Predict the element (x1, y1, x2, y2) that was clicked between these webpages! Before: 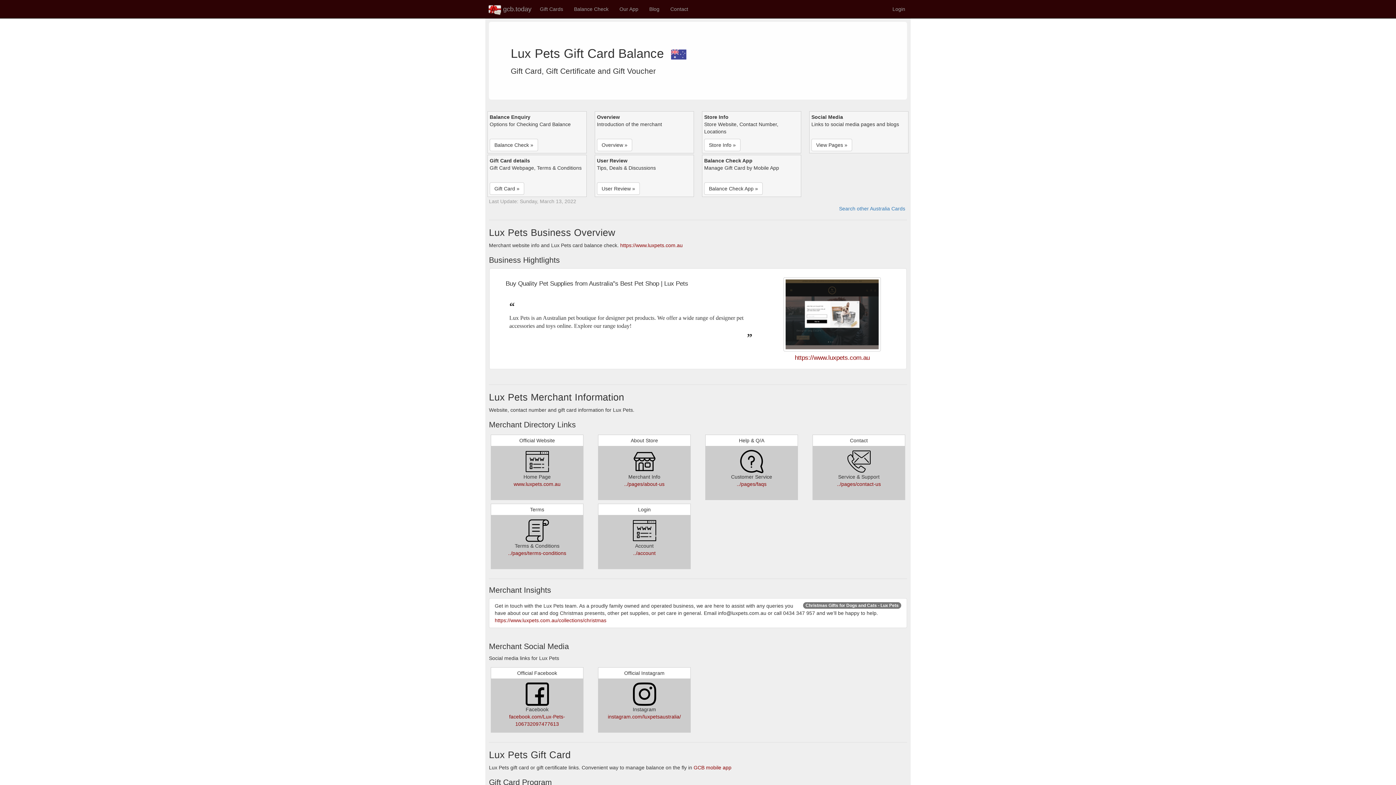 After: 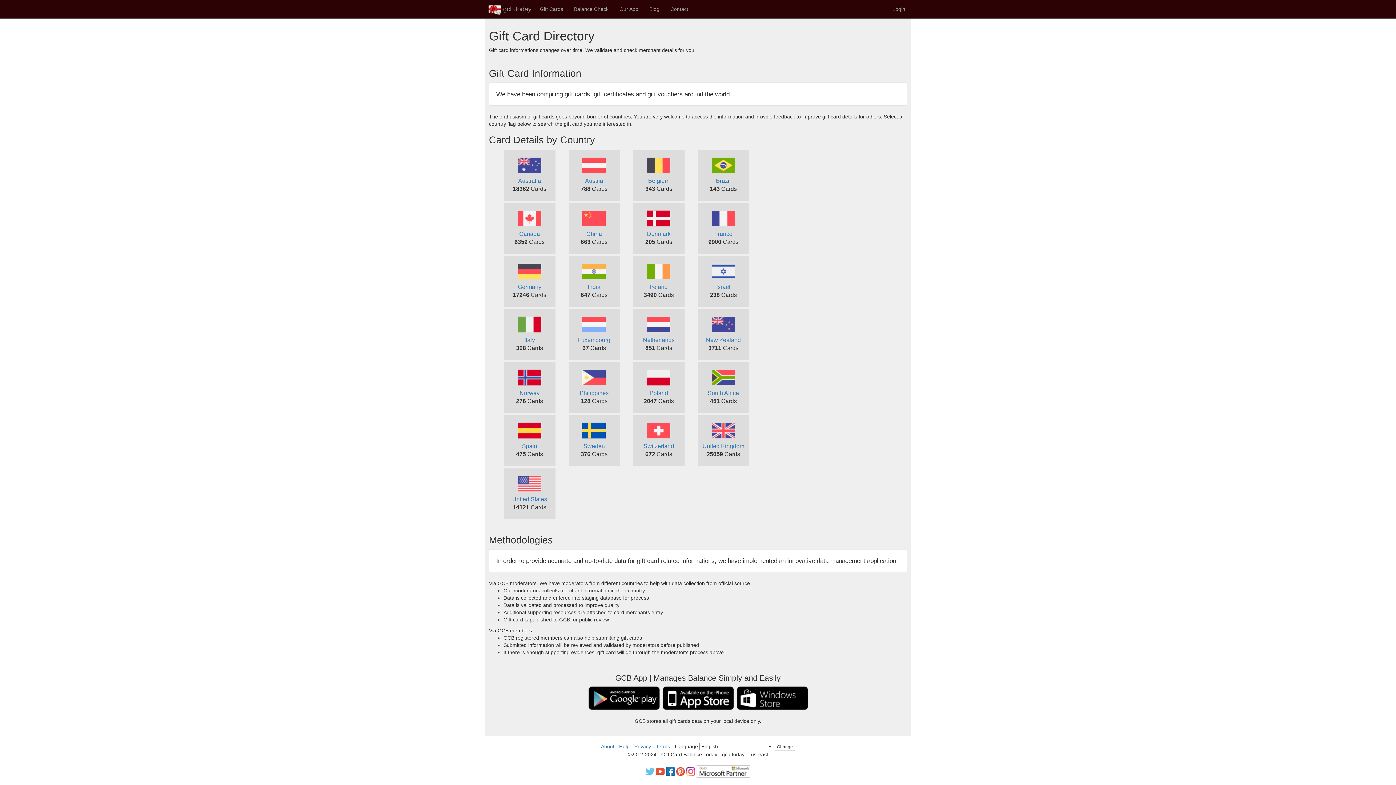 Action: bbox: (534, 0, 568, 18) label: Gift Cards